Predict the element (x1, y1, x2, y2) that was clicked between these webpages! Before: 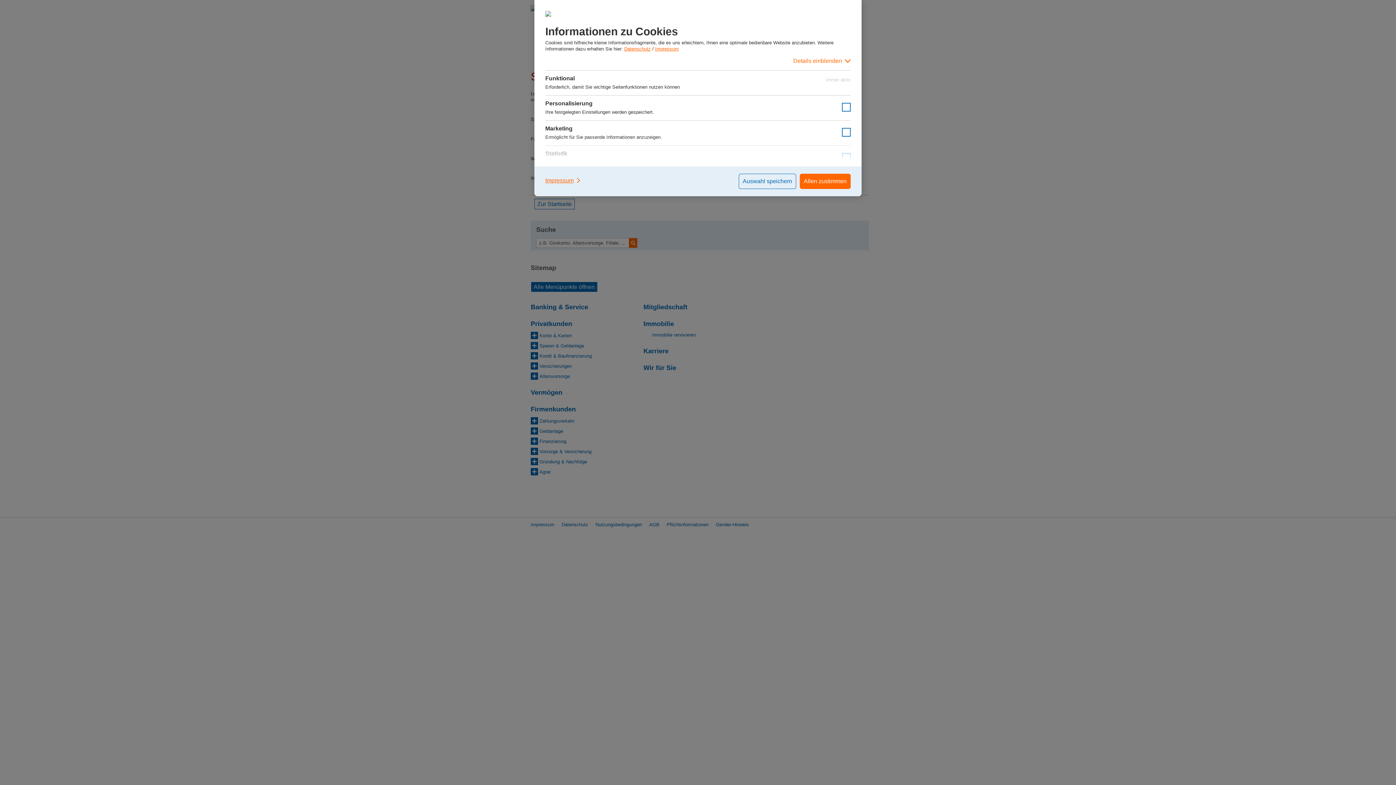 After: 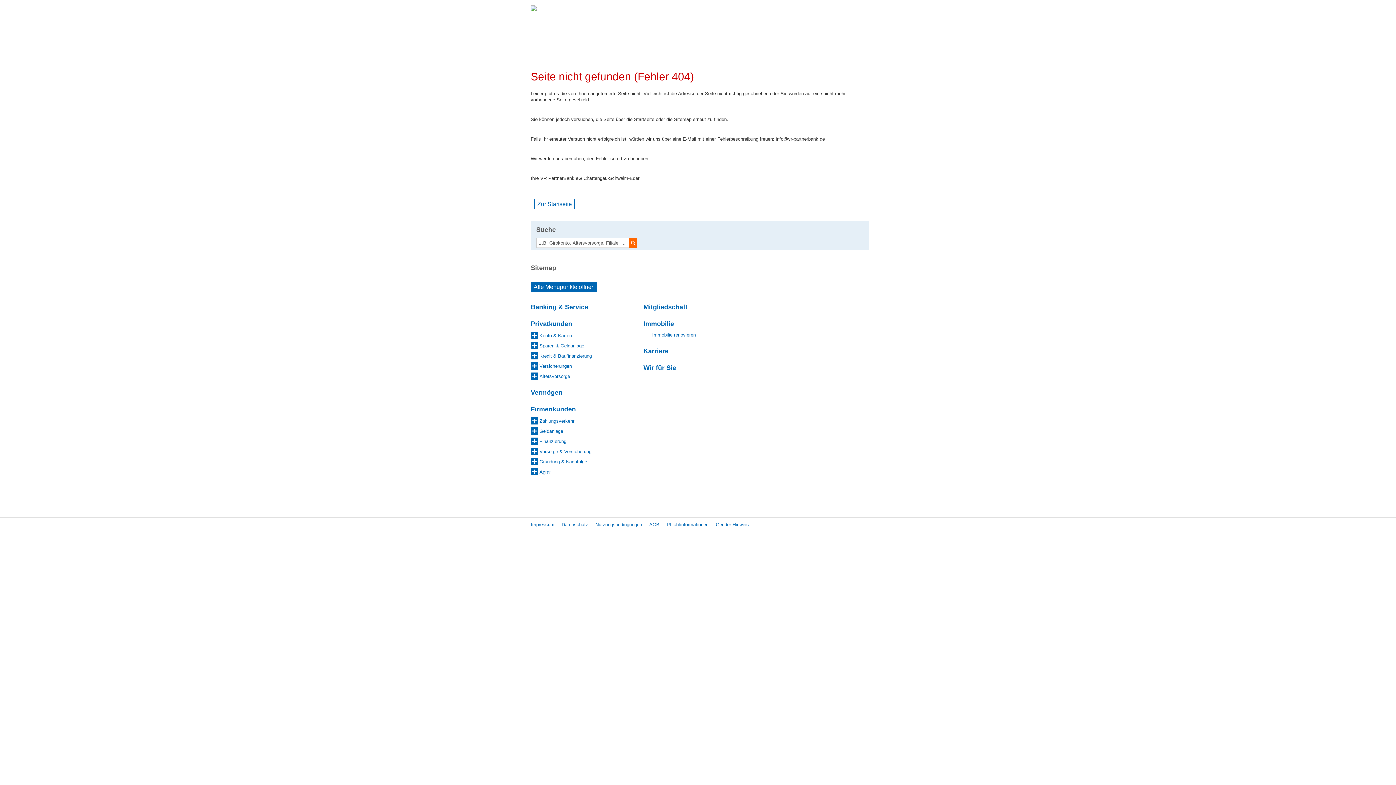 Action: bbox: (738, 173, 796, 189) label: Auswahl speichern